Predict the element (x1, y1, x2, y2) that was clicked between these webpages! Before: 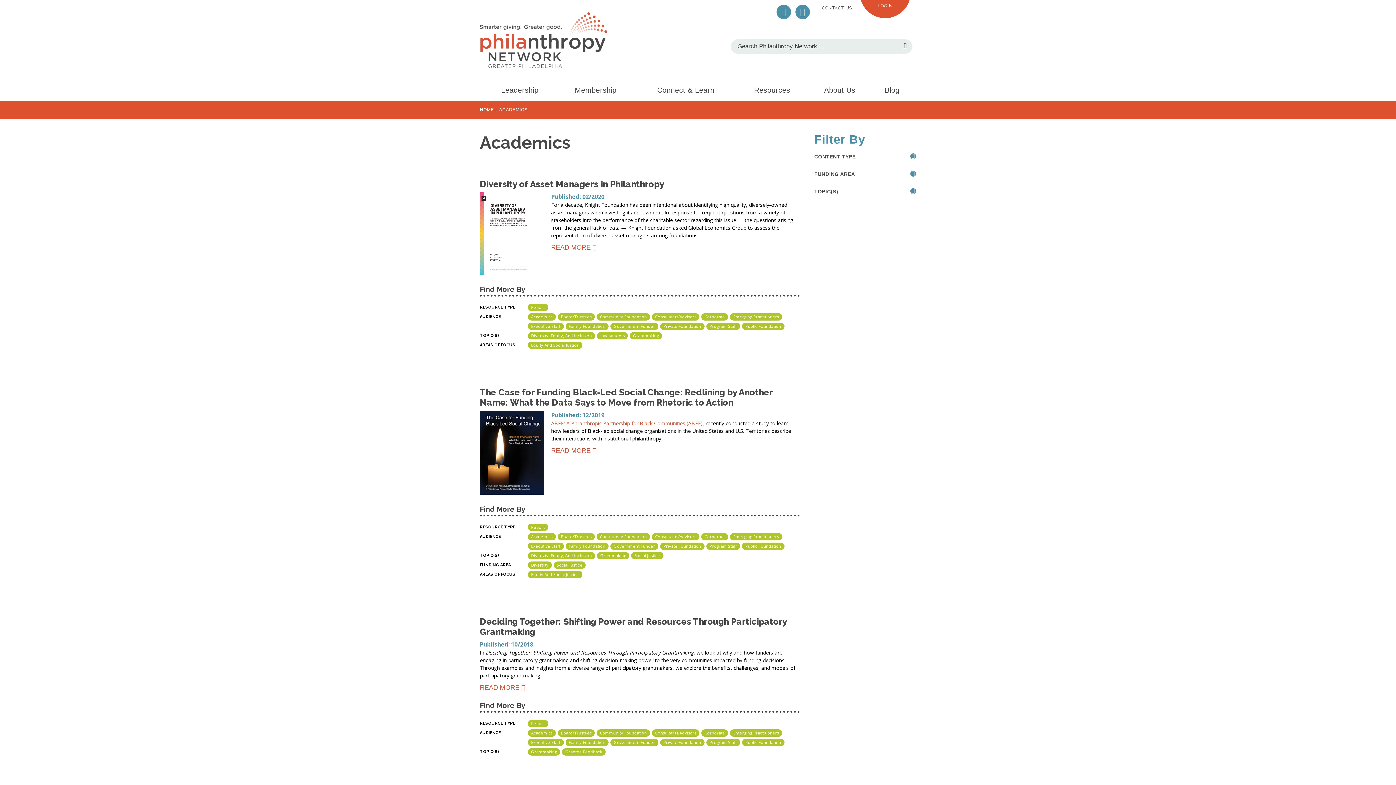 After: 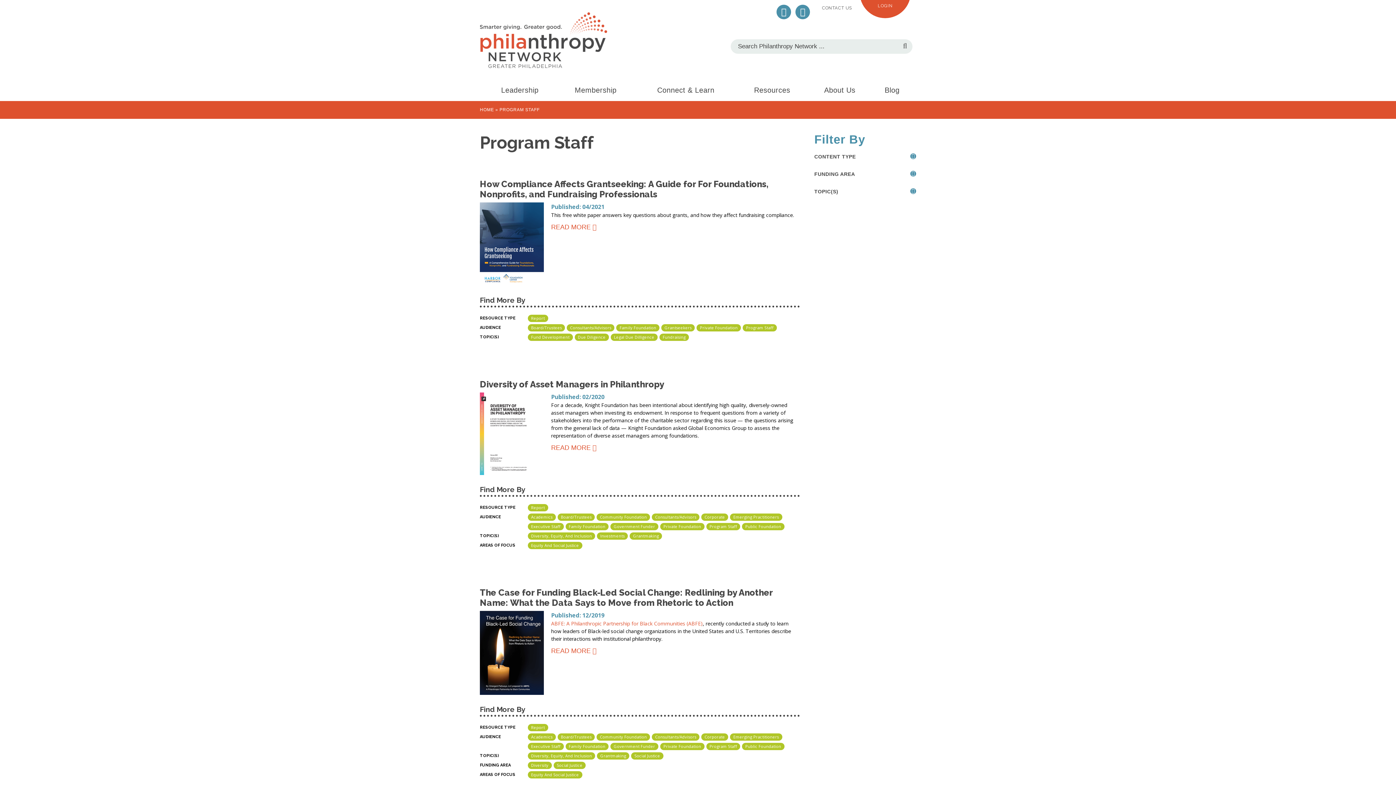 Action: label: Program Staff bbox: (706, 542, 740, 550)